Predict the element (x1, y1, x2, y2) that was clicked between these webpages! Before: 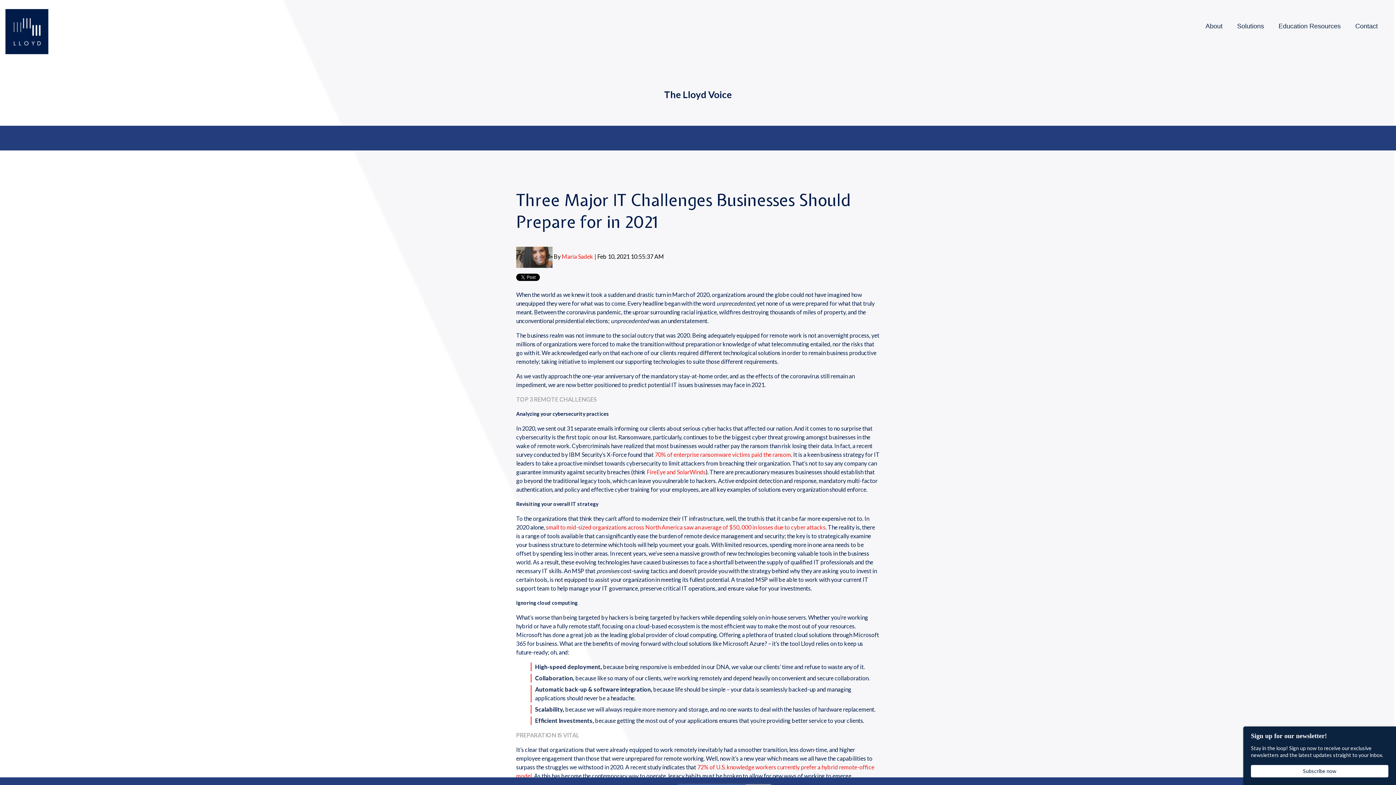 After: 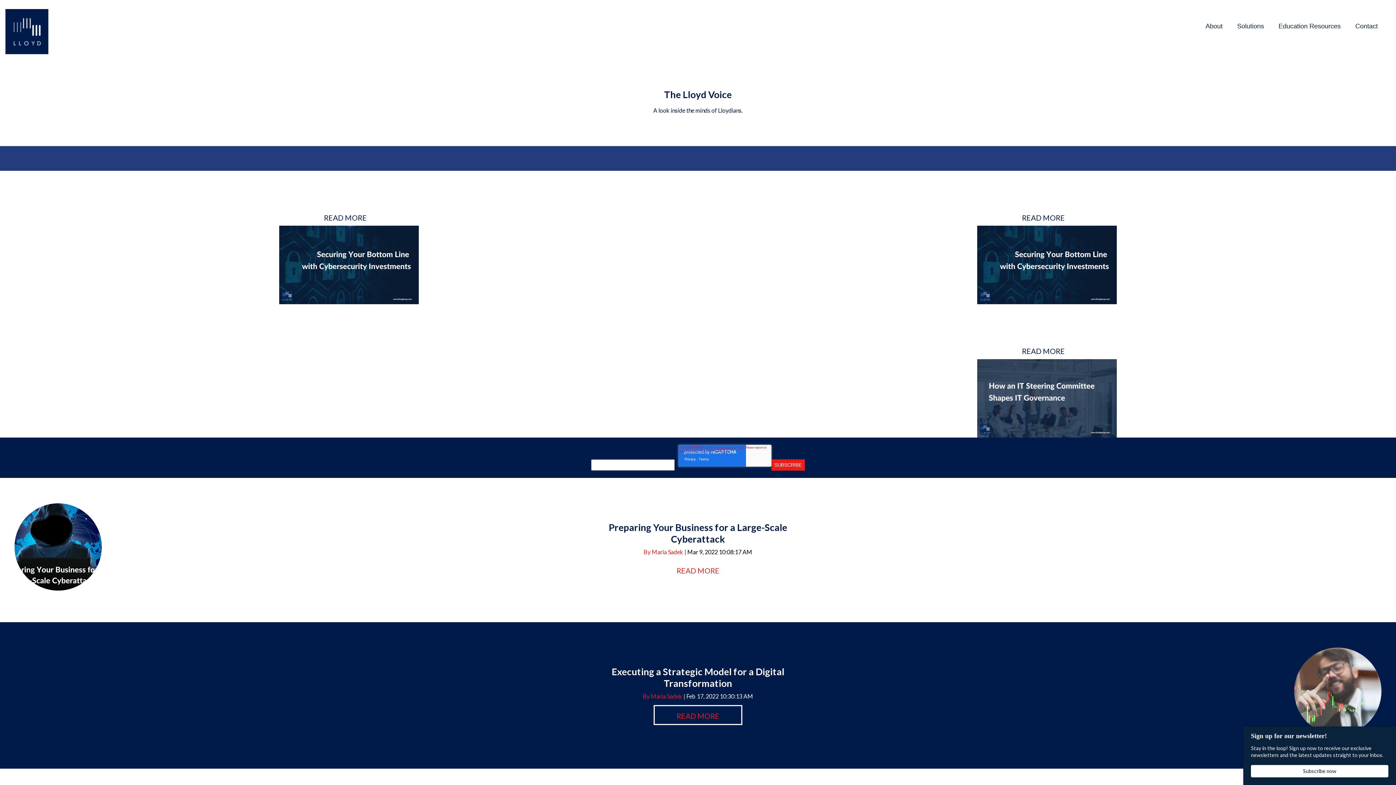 Action: bbox: (561, 253, 593, 259) label: Maria Sadek